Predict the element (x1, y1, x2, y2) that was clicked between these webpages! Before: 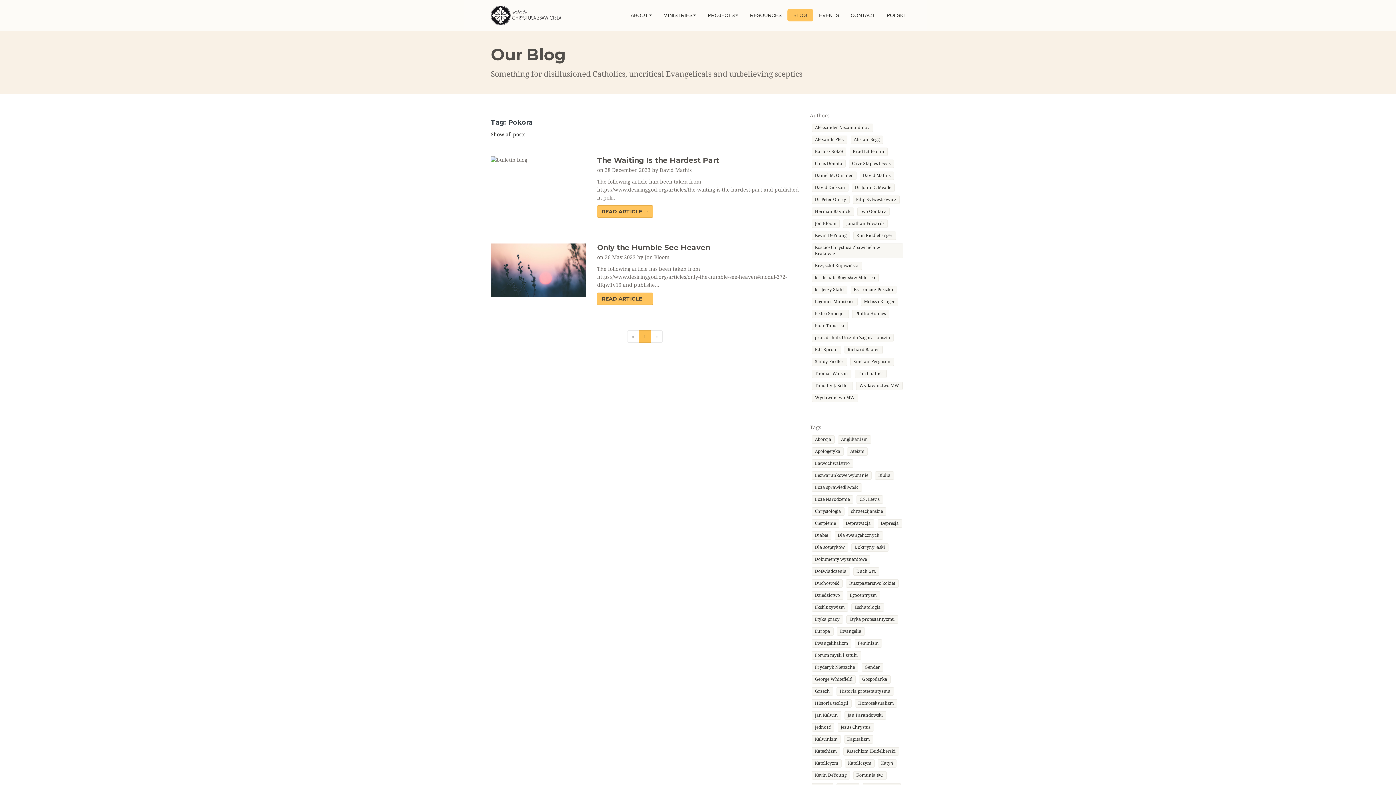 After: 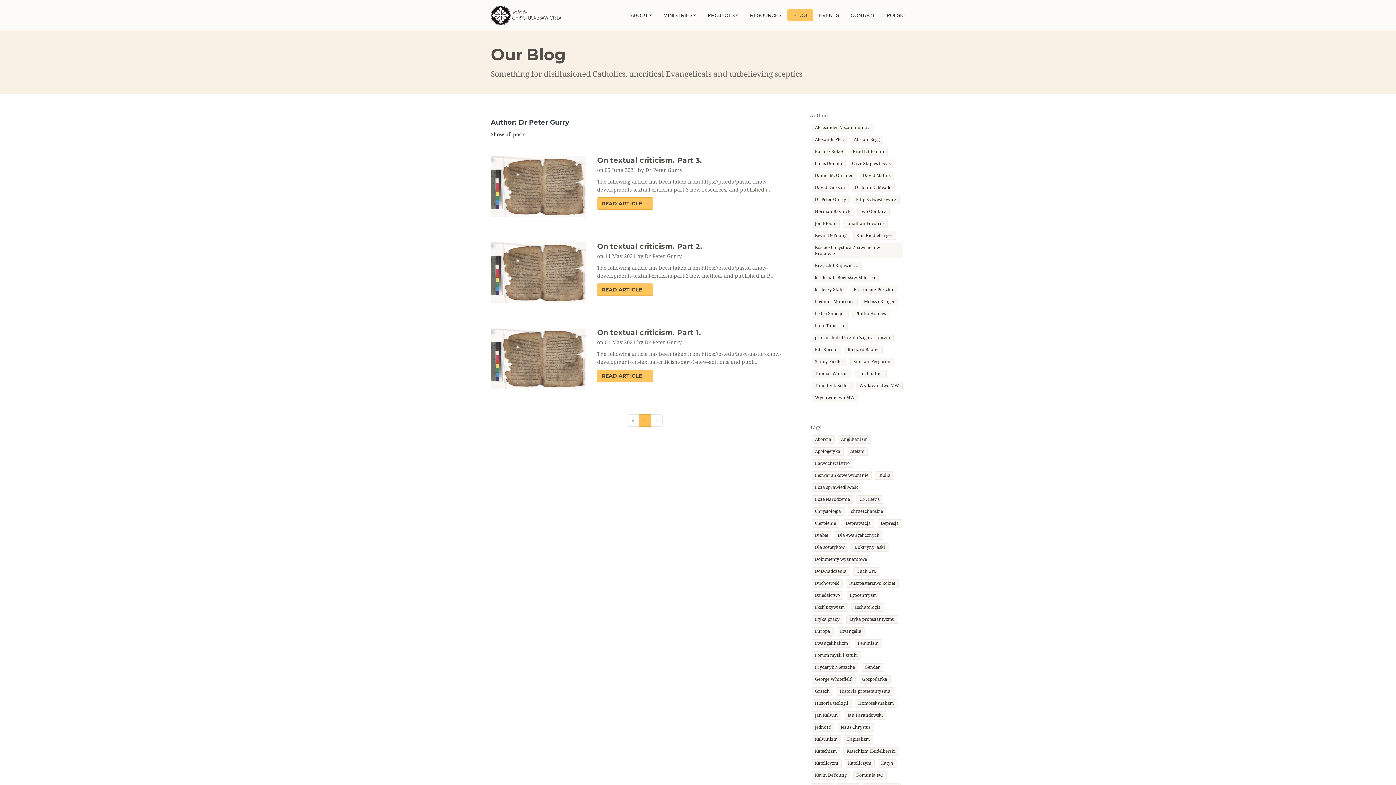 Action: bbox: (811, 195, 849, 204) label: Dr Peter Gurry